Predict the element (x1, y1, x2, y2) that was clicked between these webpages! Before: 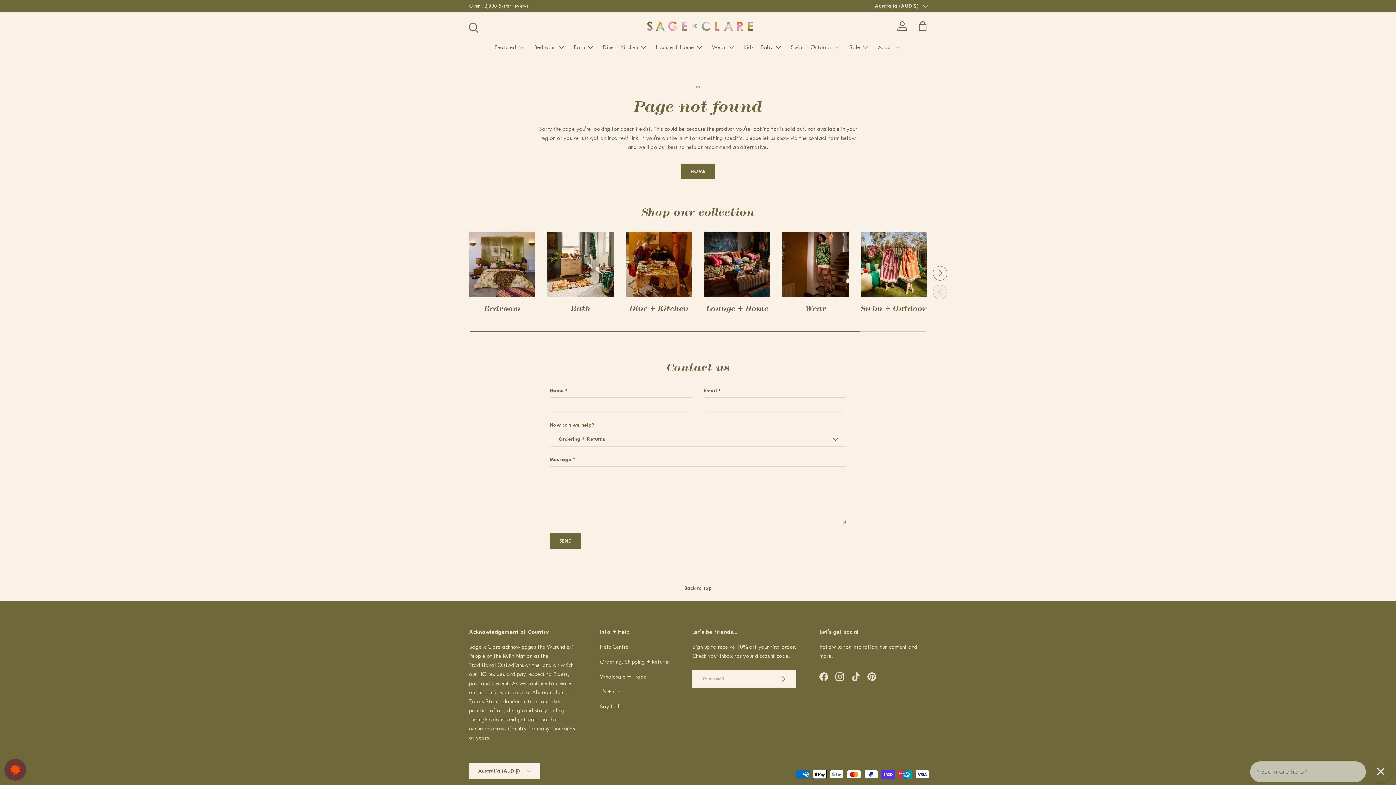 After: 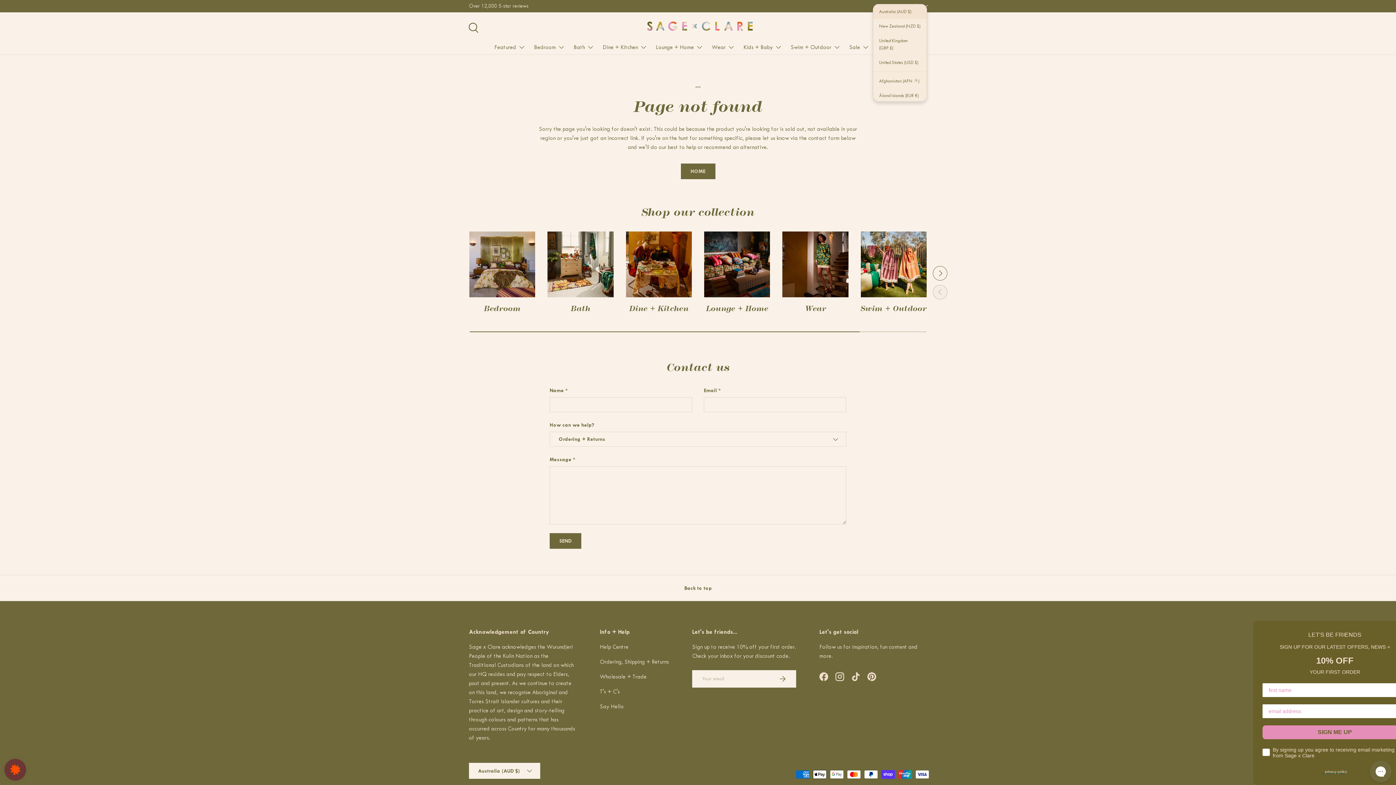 Action: label: Australia (AUD $) bbox: (874, 2, 927, 10)